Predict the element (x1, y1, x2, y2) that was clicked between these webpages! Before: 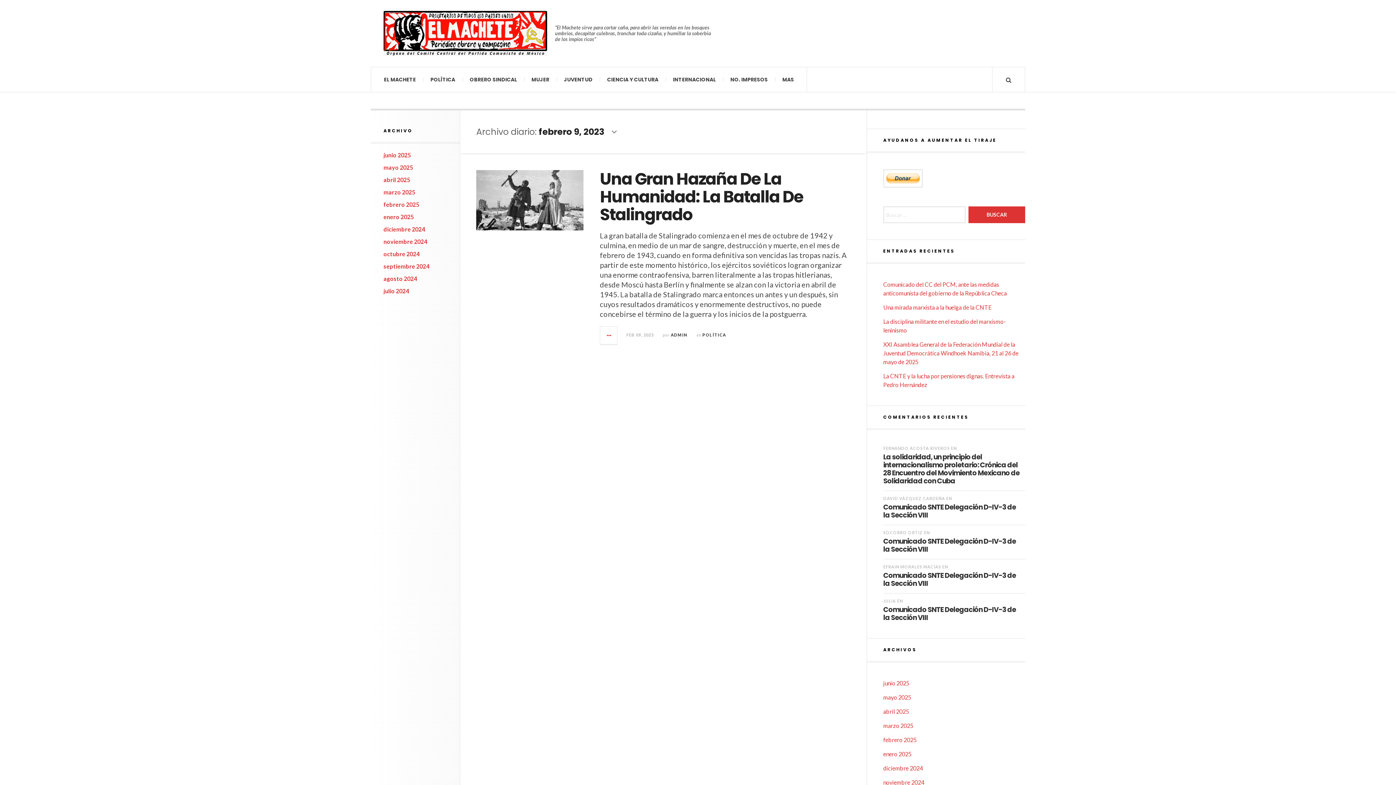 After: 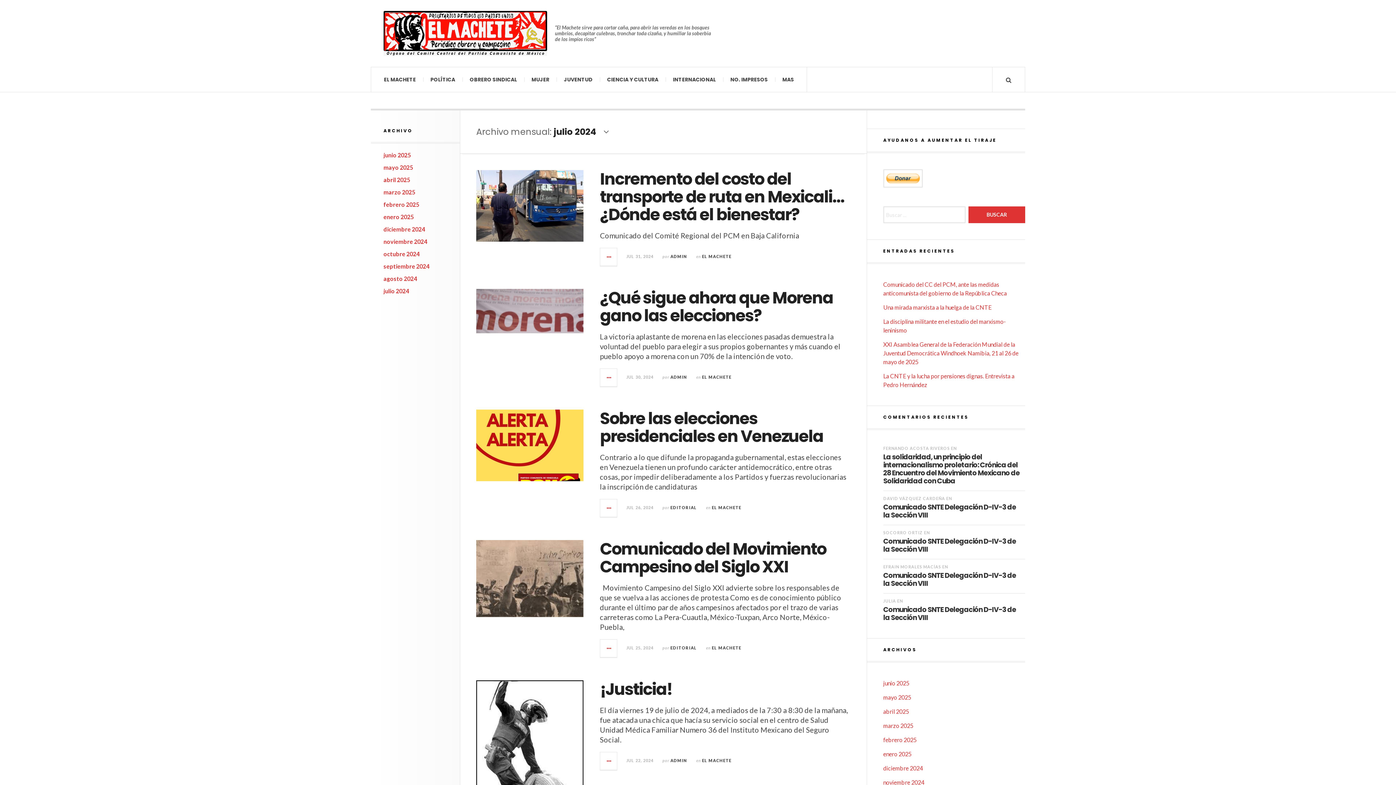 Action: bbox: (383, 287, 409, 294) label: julio 2024